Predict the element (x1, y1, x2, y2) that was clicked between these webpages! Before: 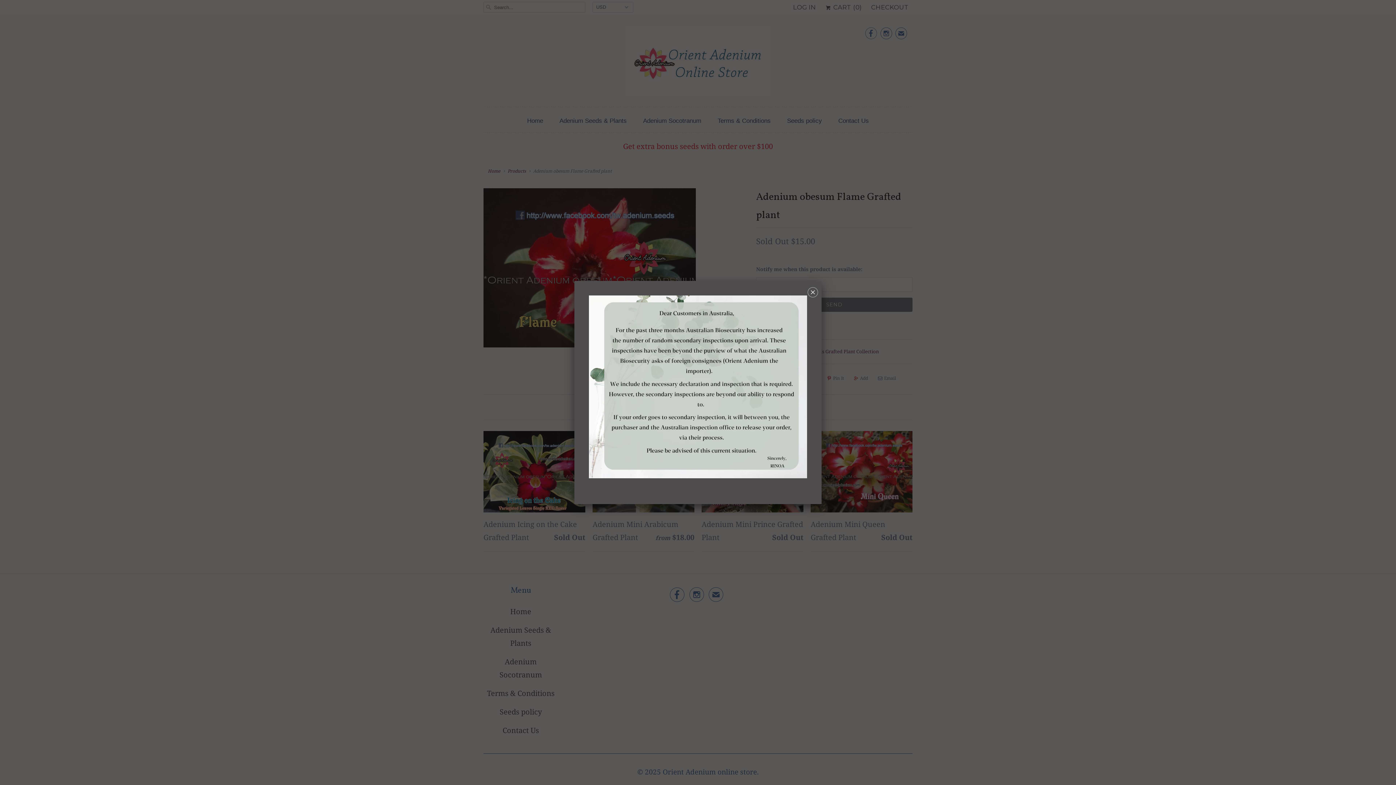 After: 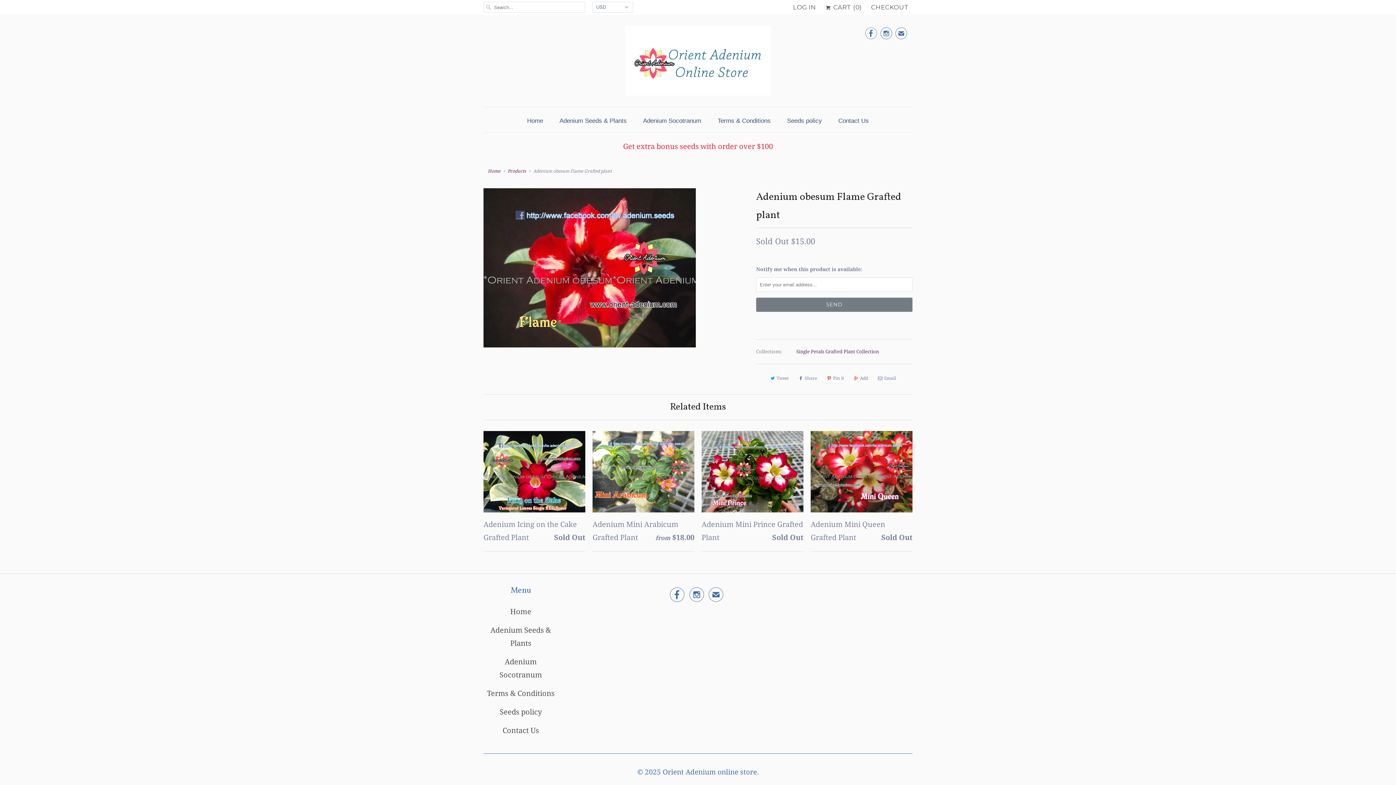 Action: label: ␡ bbox: (808, 287, 818, 300)